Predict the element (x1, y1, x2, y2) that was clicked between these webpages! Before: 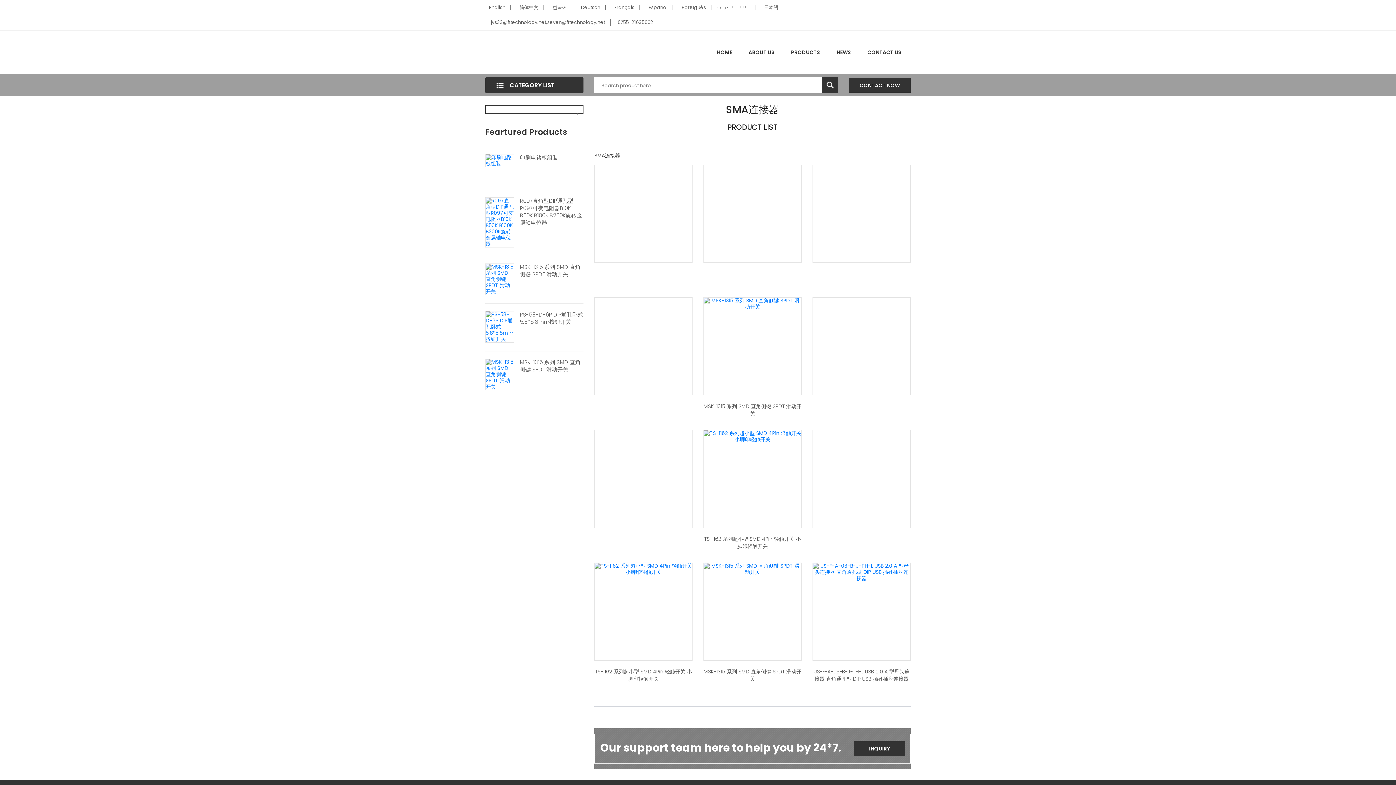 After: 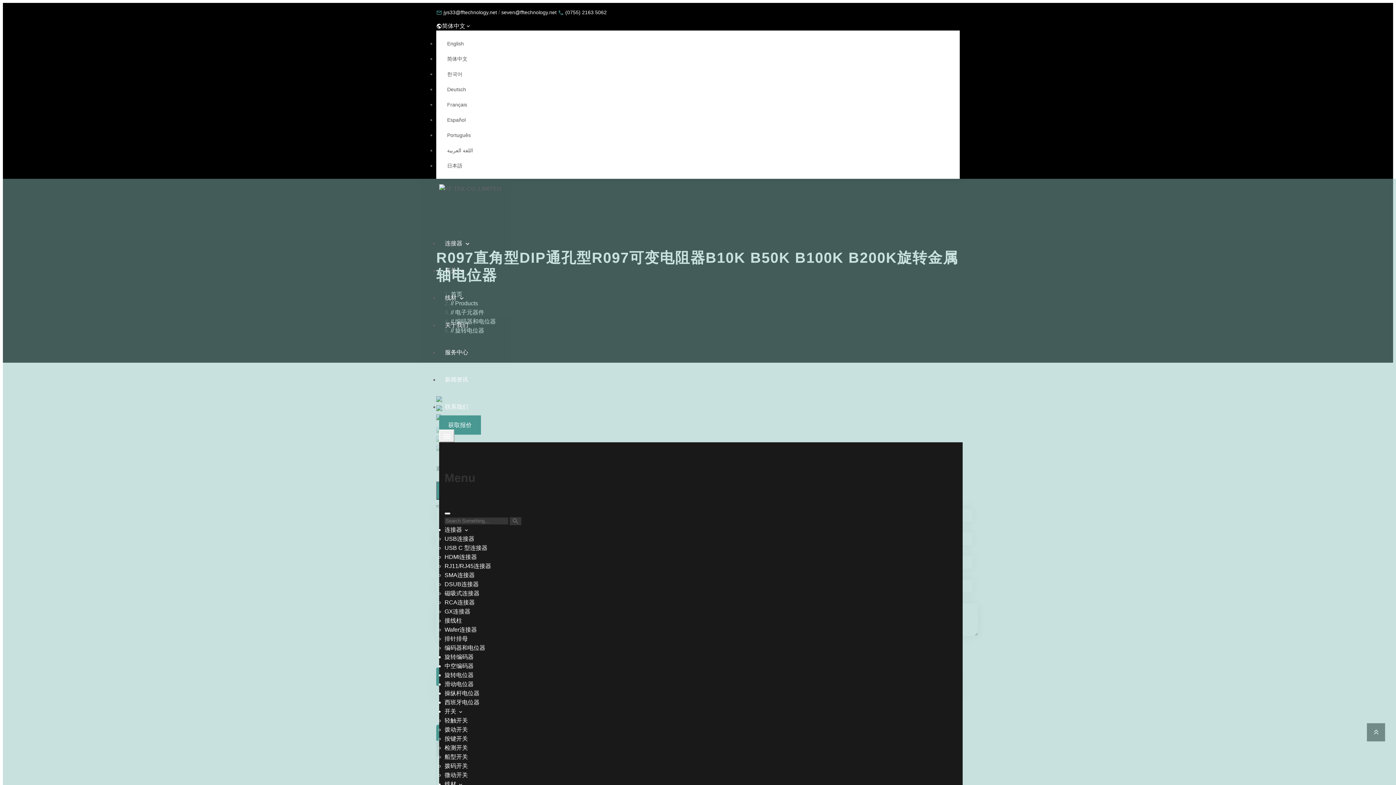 Action: bbox: (520, 197, 583, 226) label: R097直角型DIP通孔型R097可变电阻器B10K B50K B100K B200K旋转金属轴电位器